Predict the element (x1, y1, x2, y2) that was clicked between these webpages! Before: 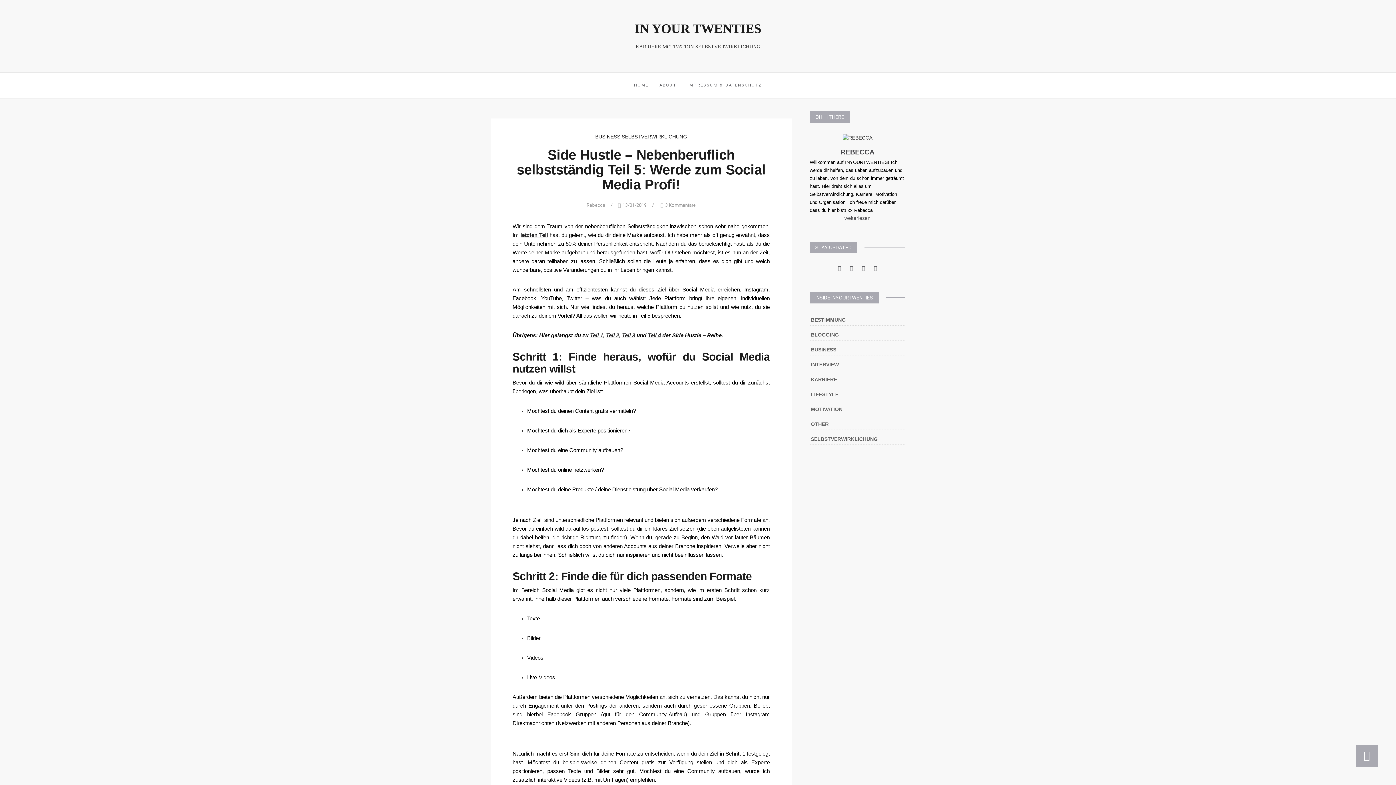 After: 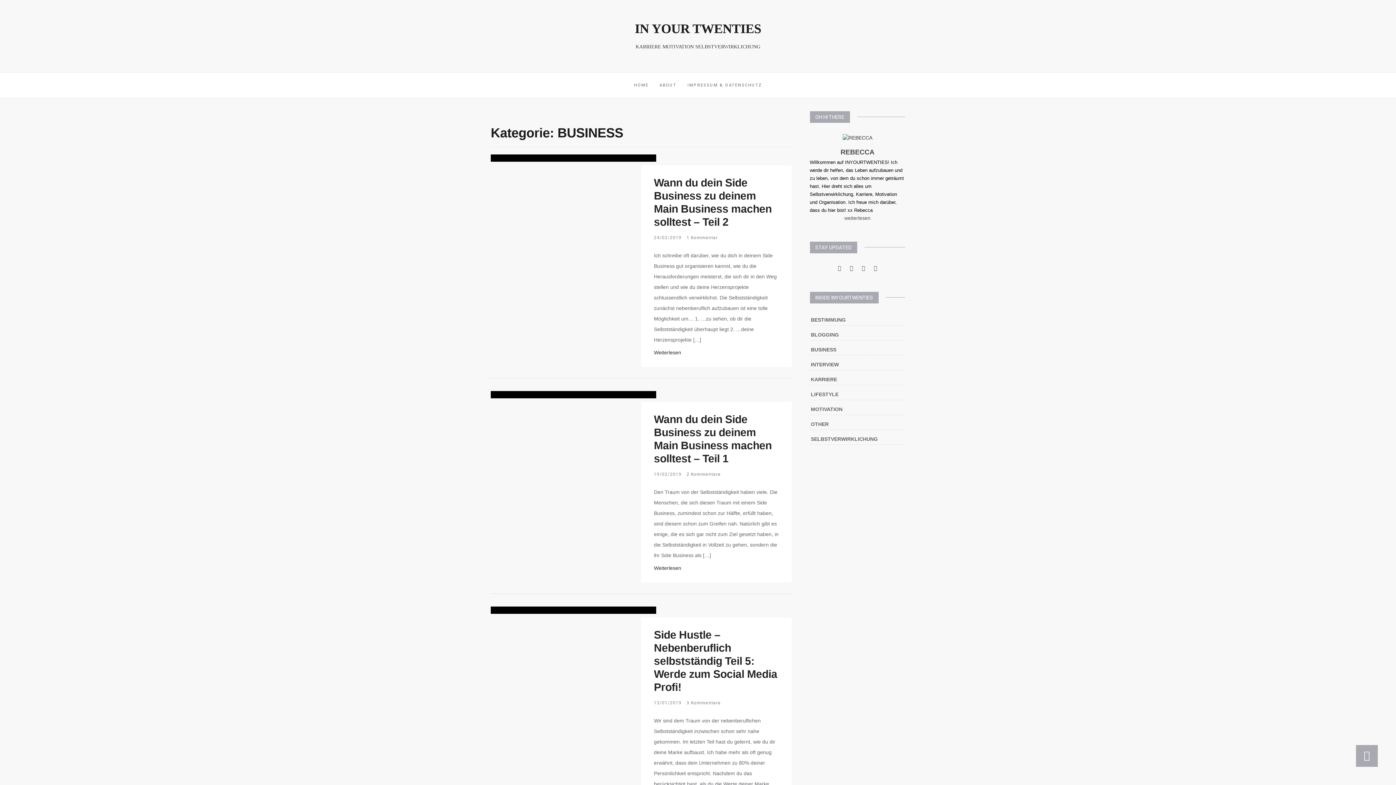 Action: bbox: (595, 133, 620, 139) label: BUSINESS